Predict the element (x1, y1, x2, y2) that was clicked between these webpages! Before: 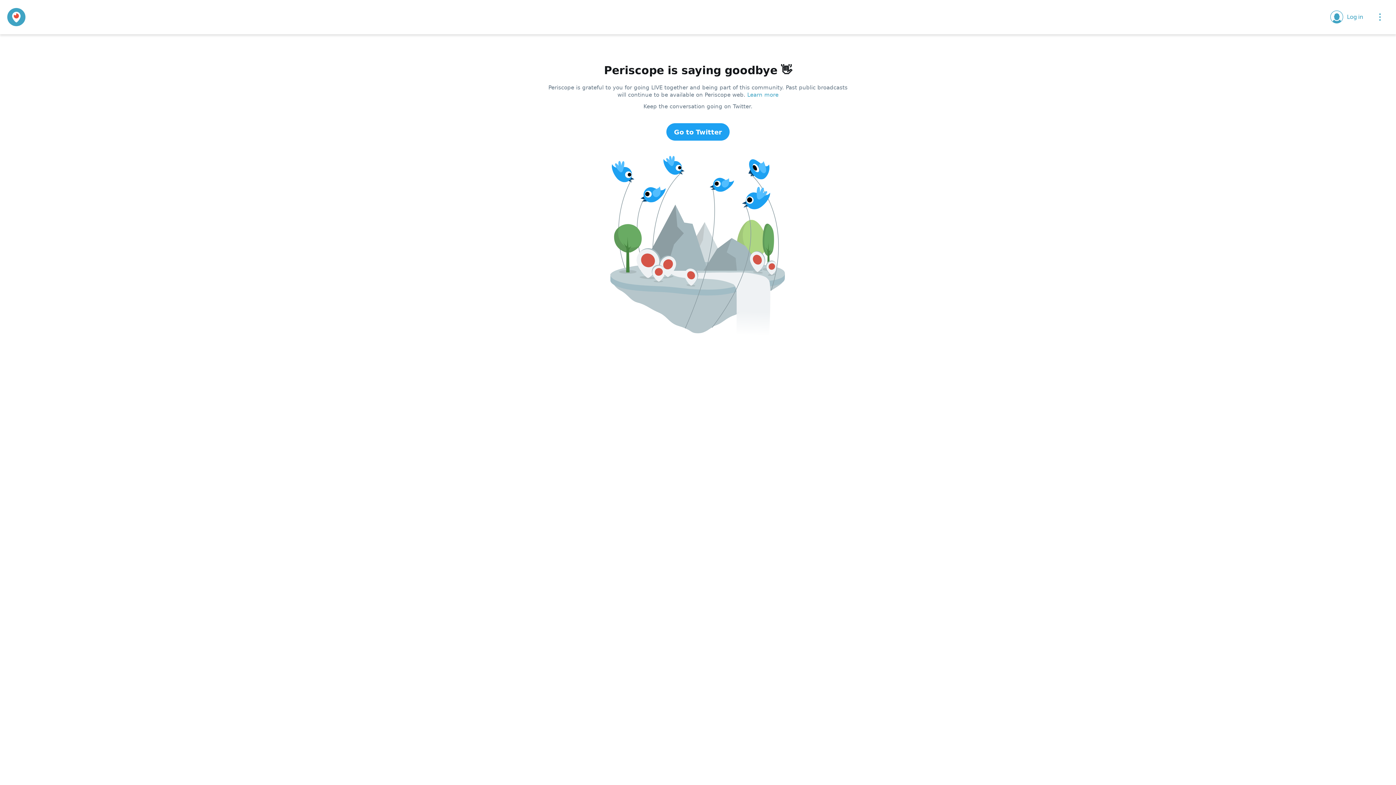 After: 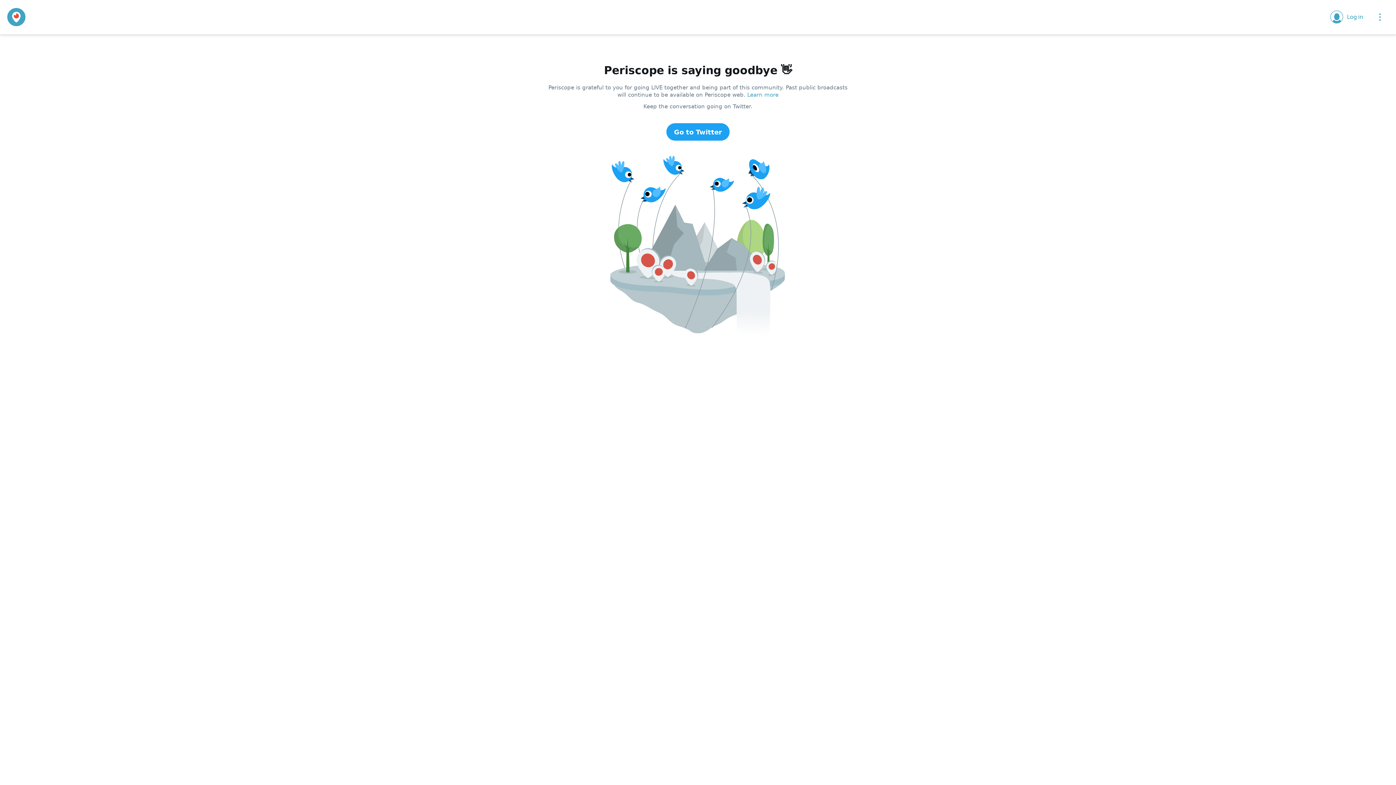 Action: label: Go to Twitter bbox: (666, 135, 729, 142)